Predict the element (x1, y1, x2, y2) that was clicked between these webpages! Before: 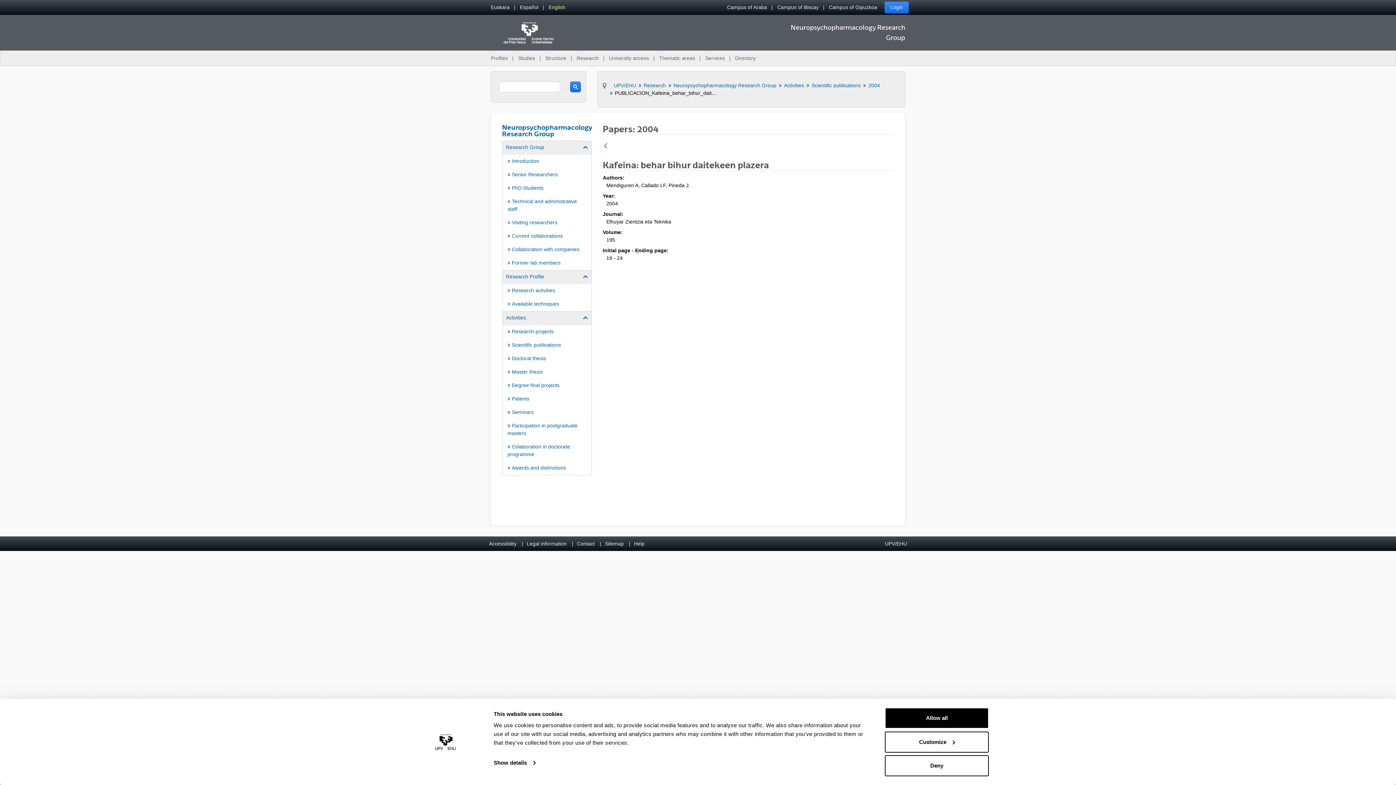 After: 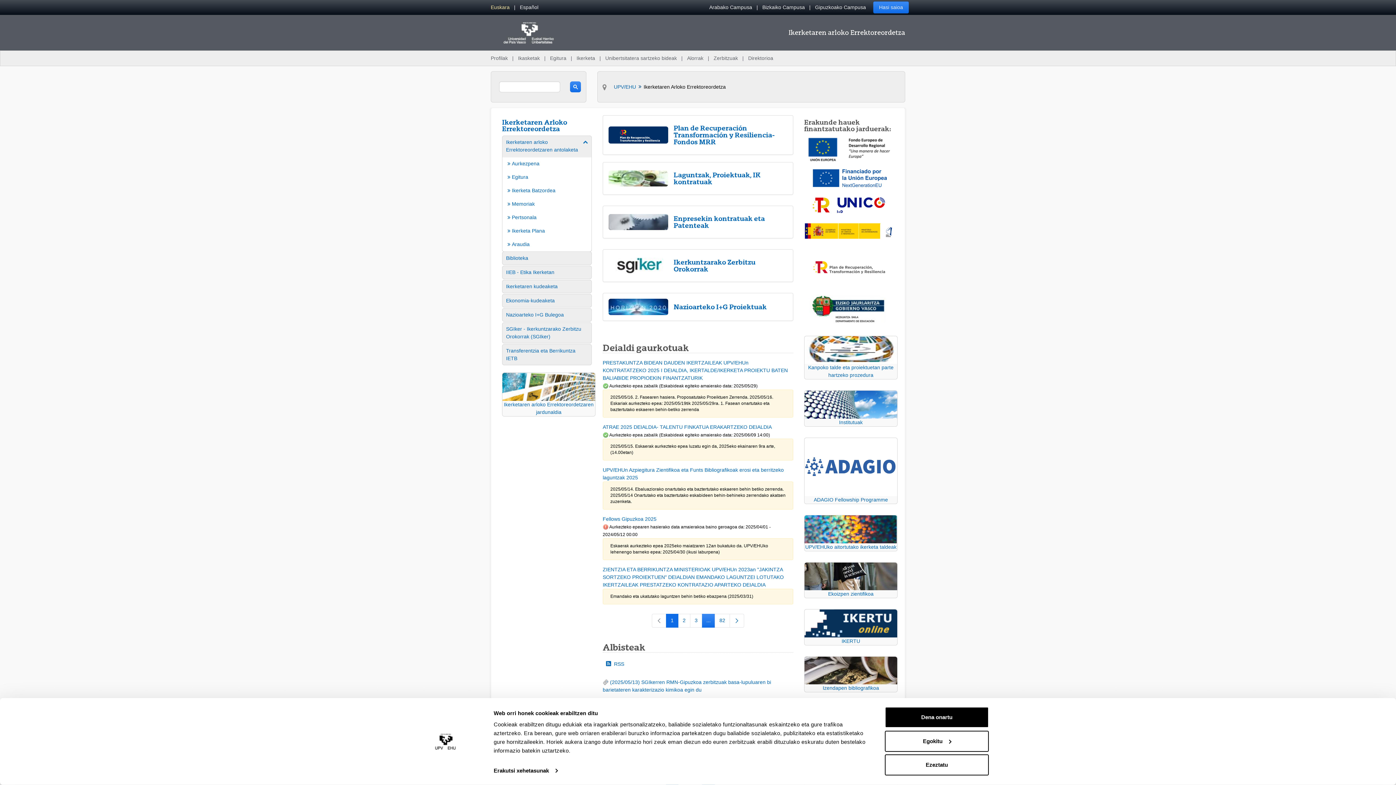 Action: label: Research bbox: (643, 81, 666, 89)